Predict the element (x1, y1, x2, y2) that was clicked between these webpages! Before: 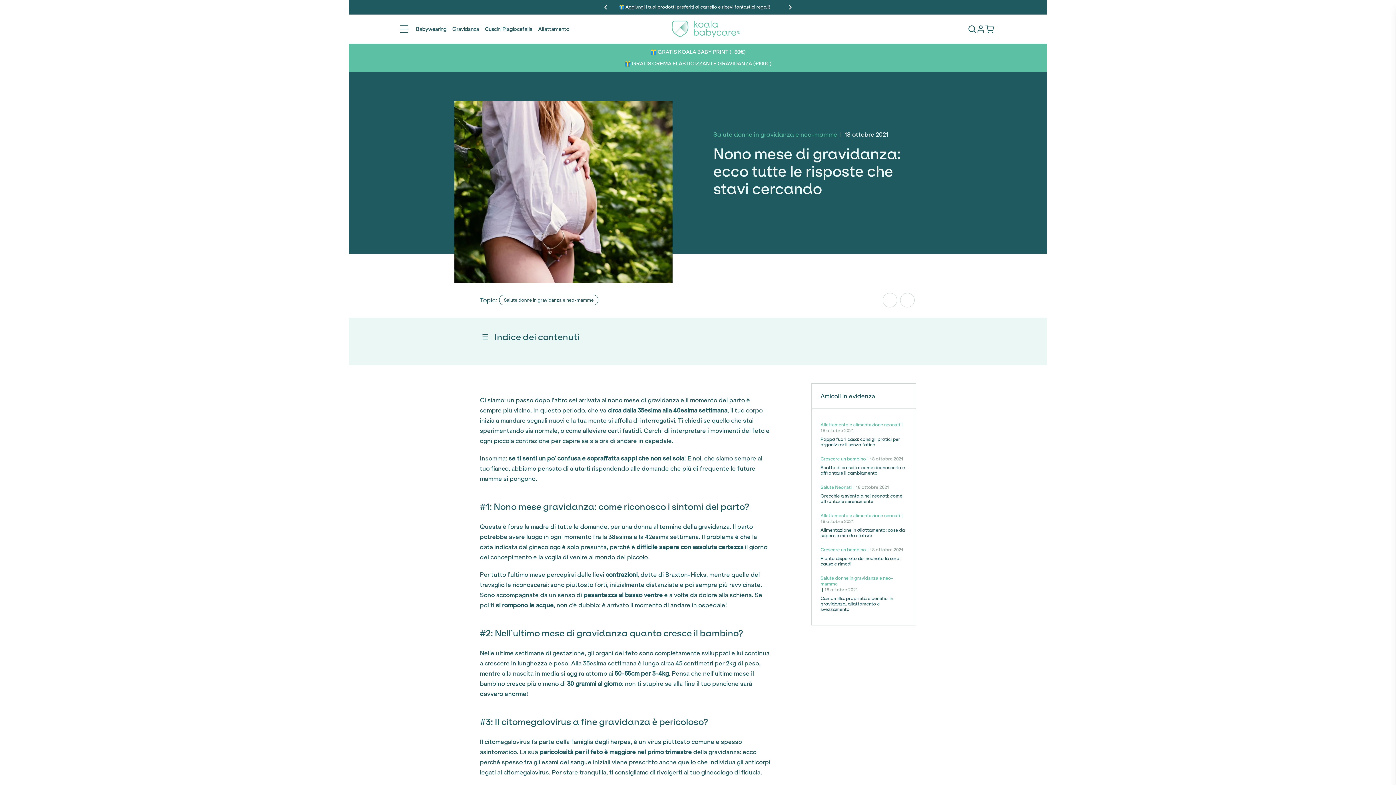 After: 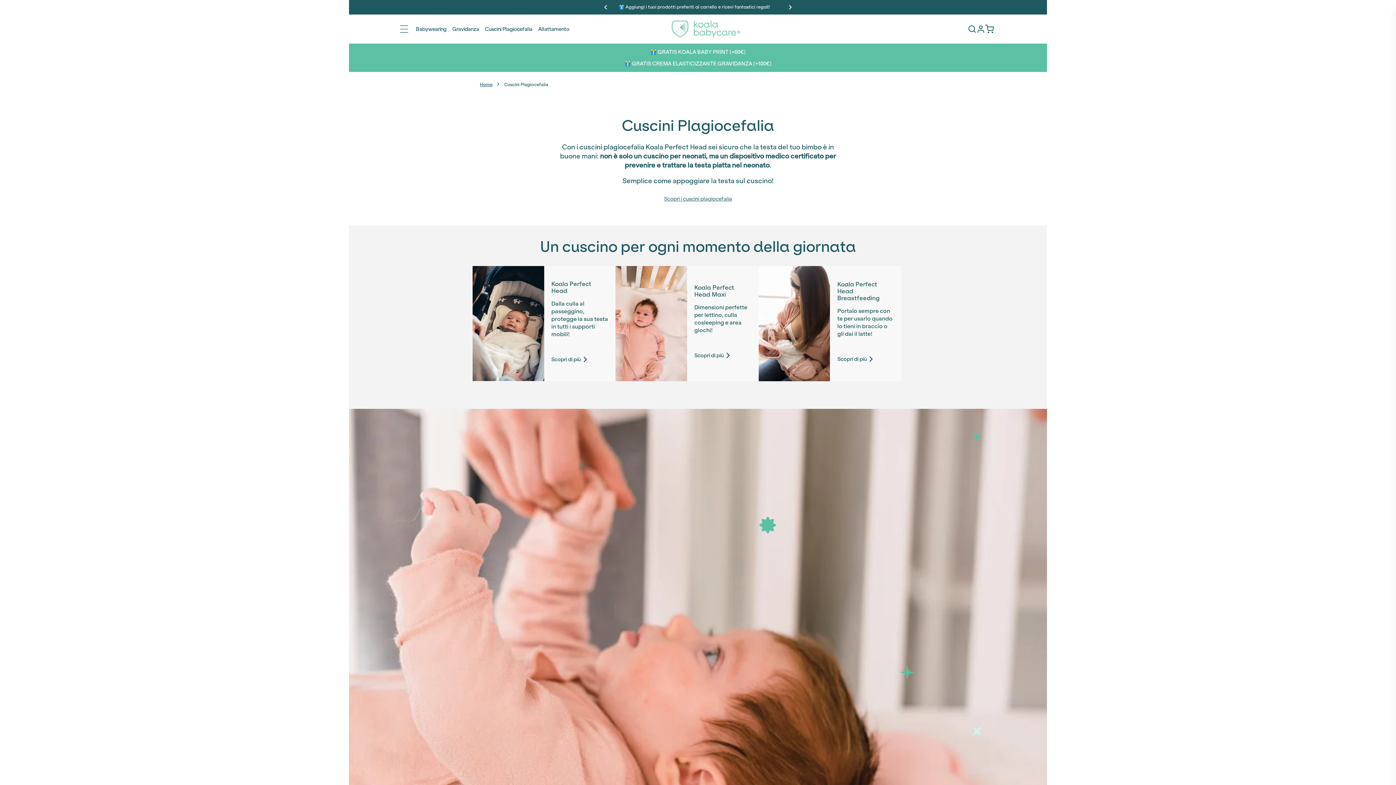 Action: label: Cuscini Plagiocefalia bbox: (482, 22, 535, 36)